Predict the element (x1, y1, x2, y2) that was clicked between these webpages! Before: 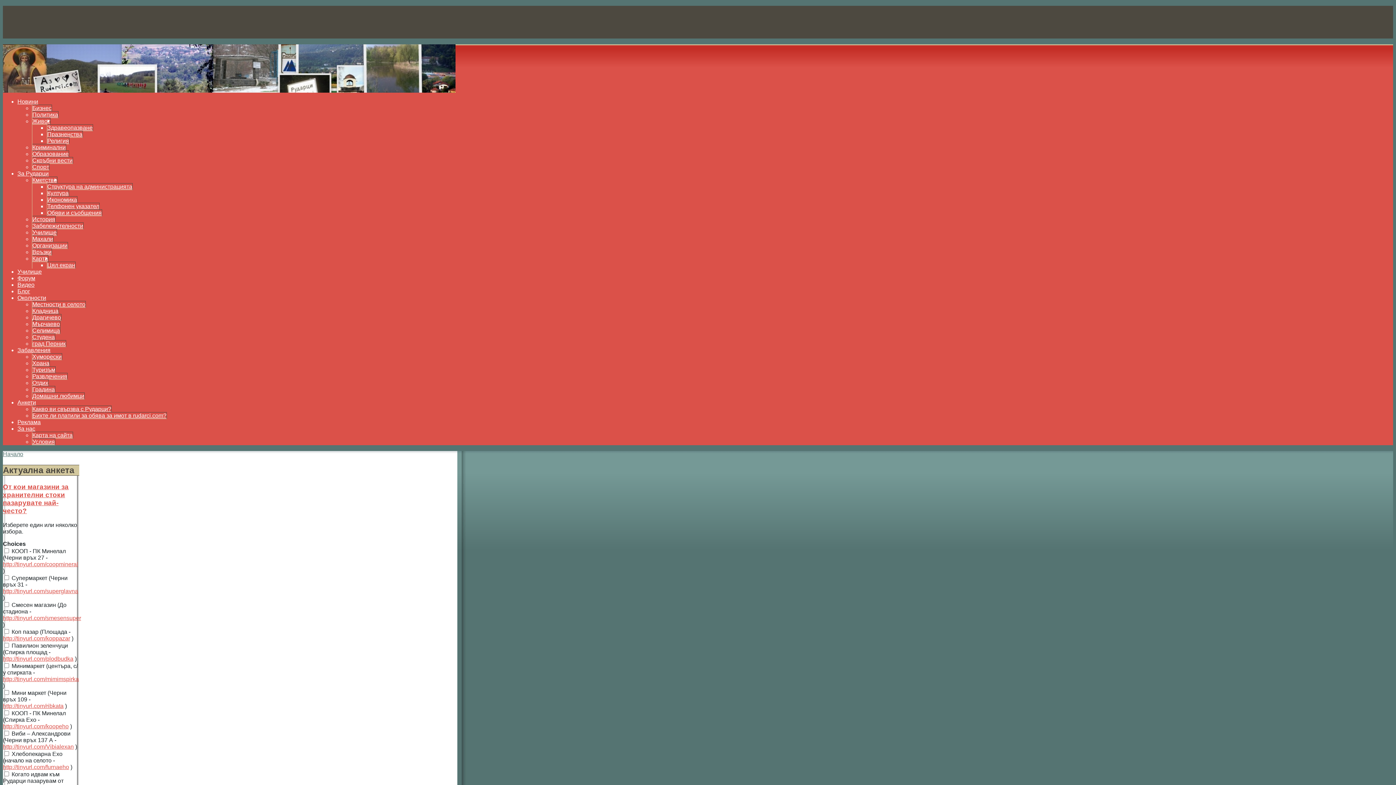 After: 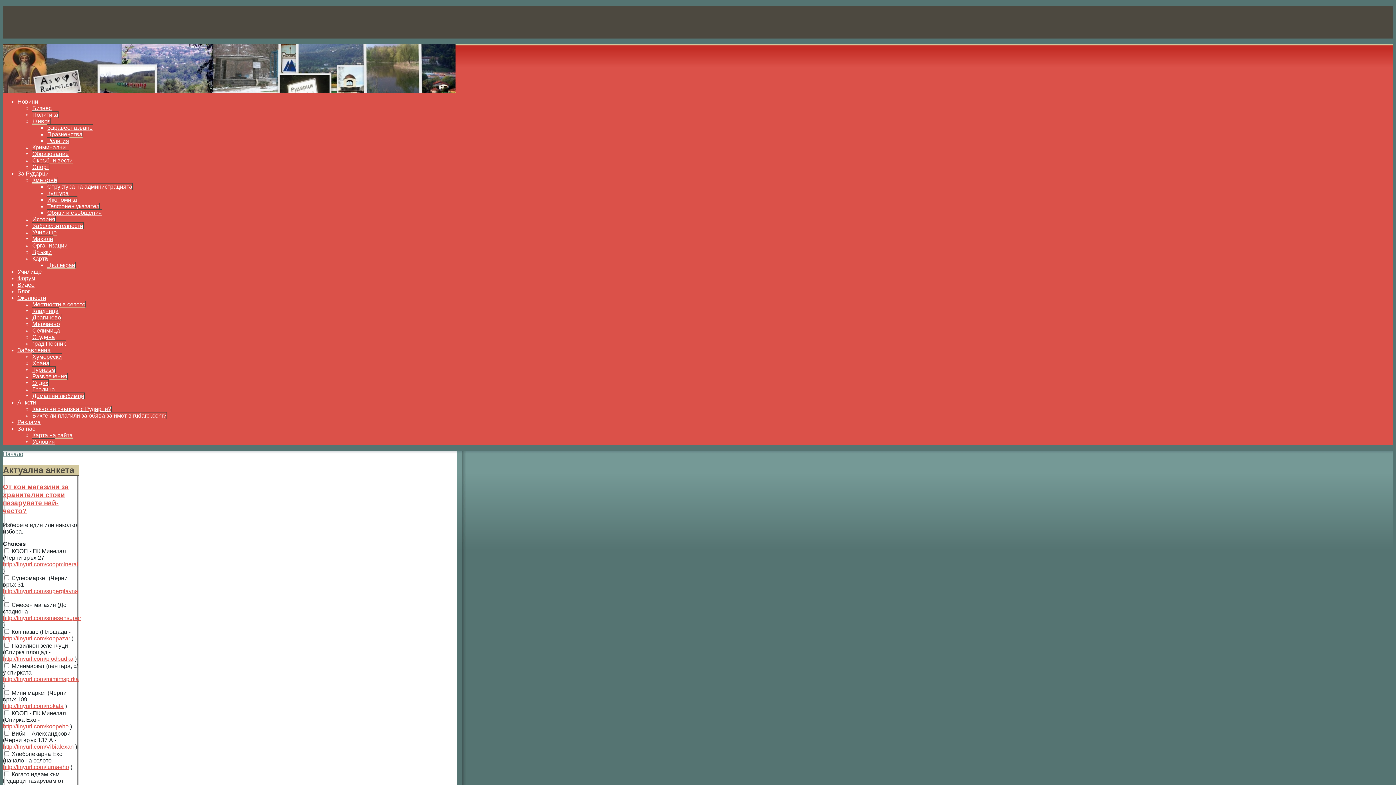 Action: label: Телфонен указател bbox: (47, 202, 99, 209)